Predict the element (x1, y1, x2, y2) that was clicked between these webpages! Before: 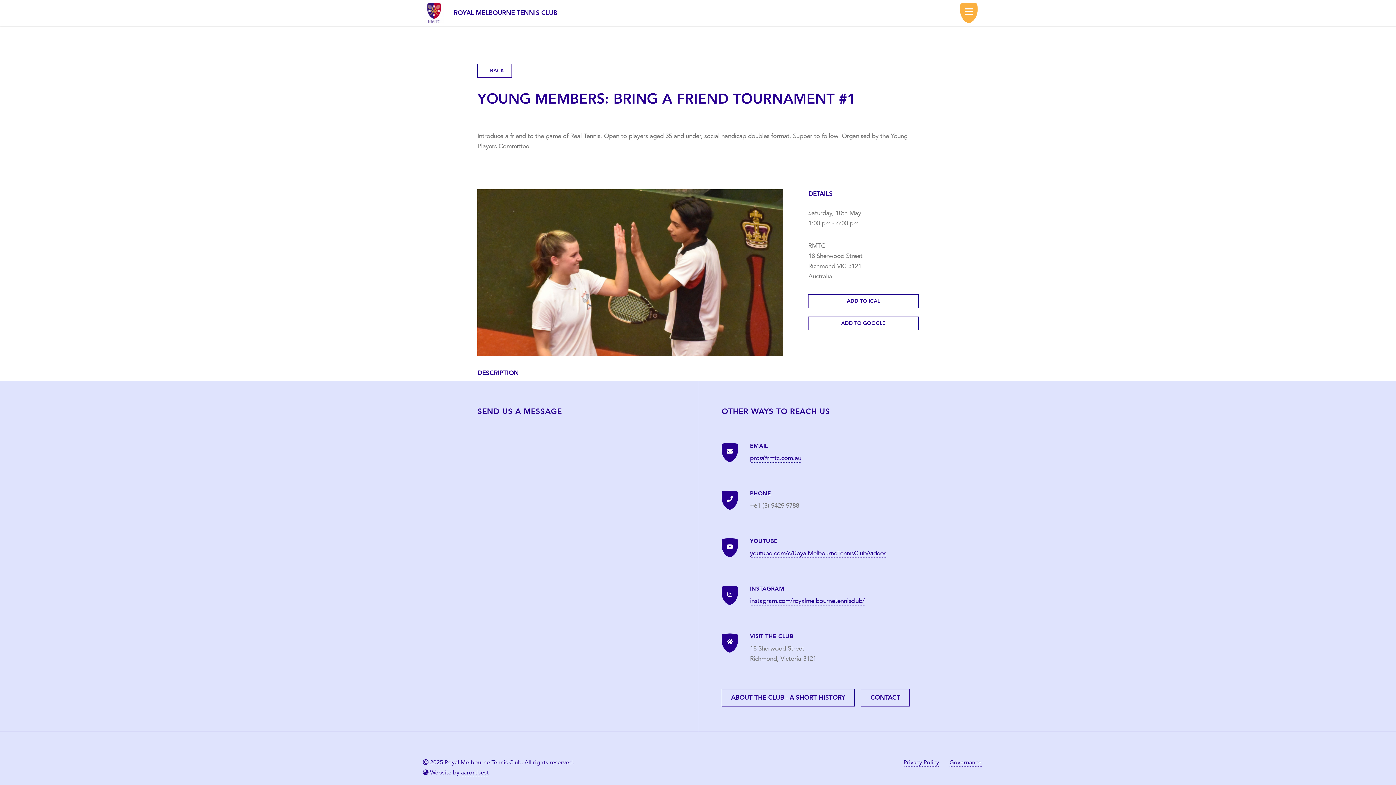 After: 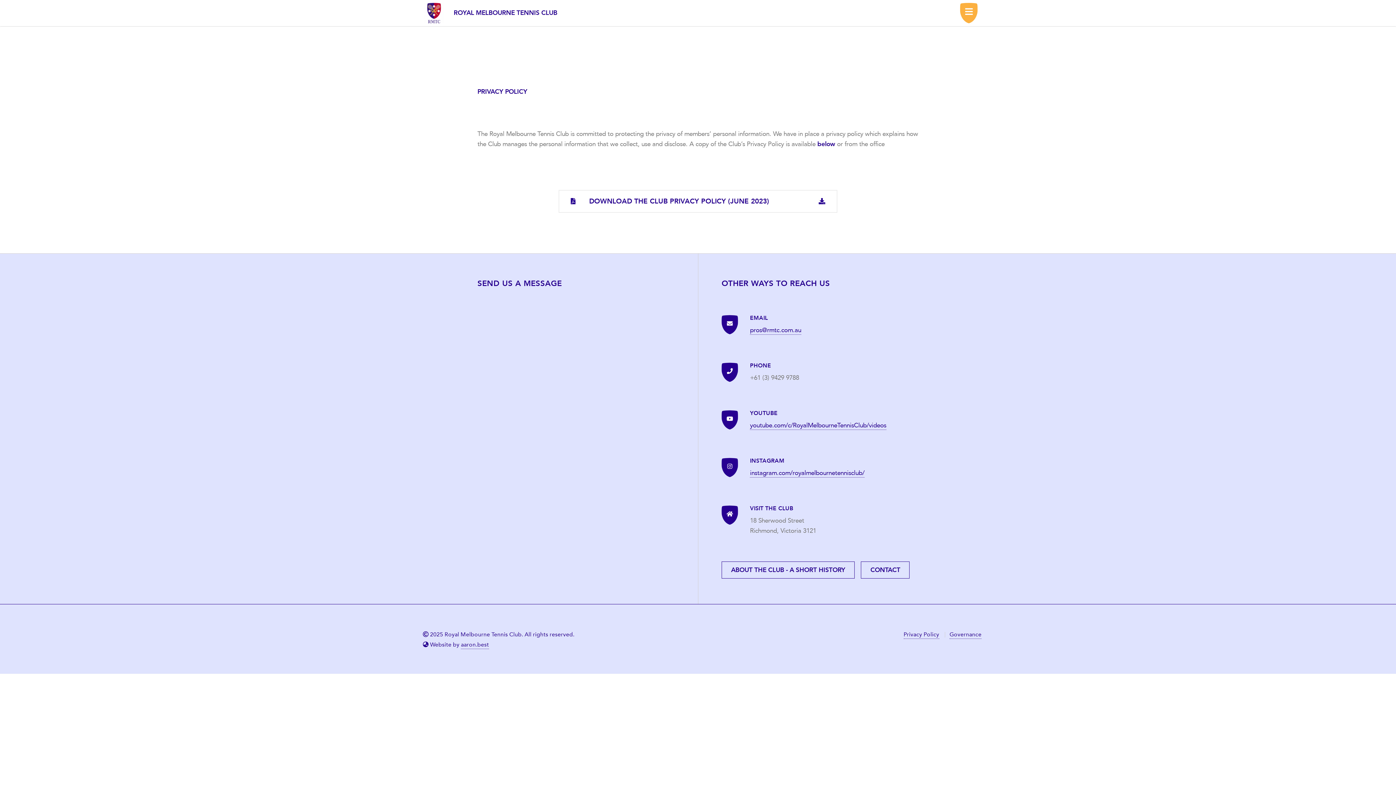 Action: bbox: (903, 758, 939, 767) label: Privacy Policy